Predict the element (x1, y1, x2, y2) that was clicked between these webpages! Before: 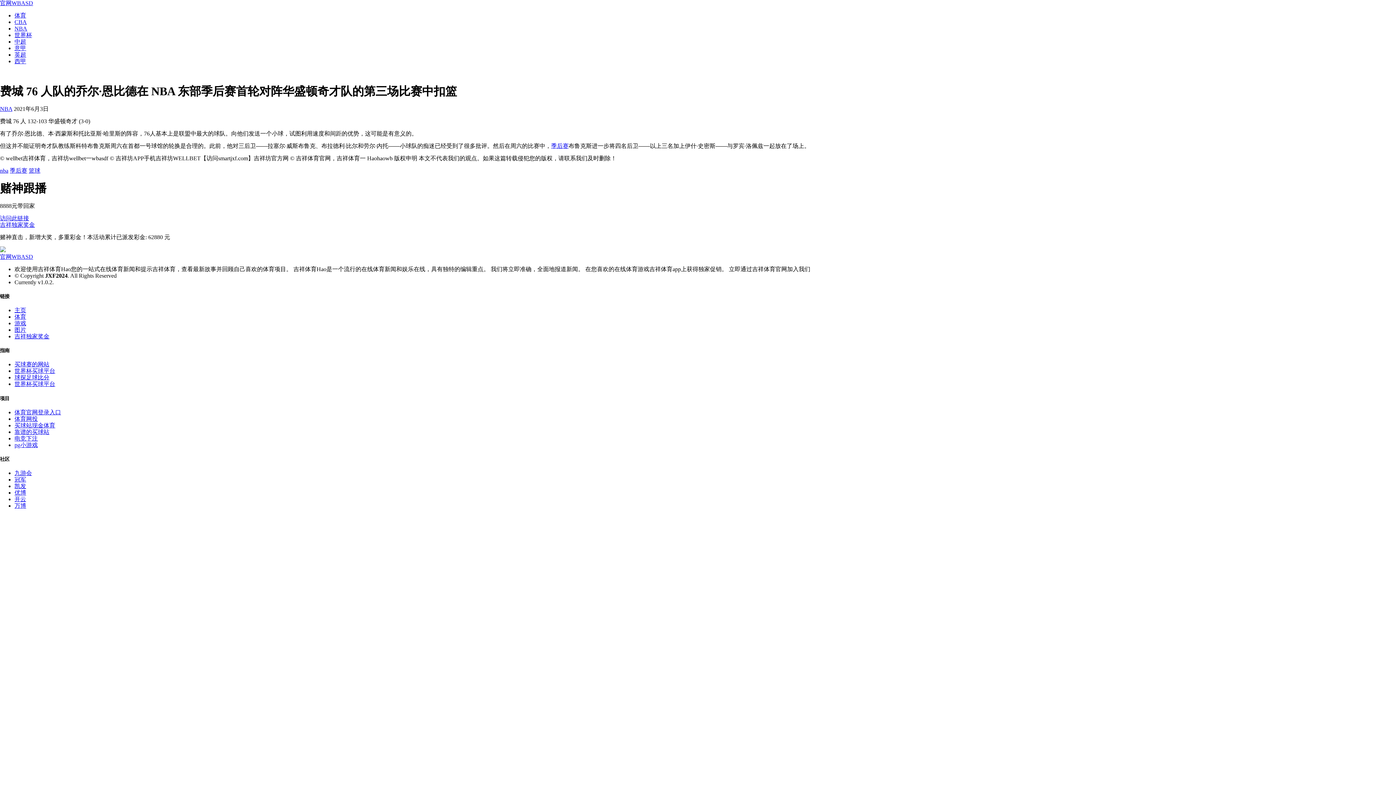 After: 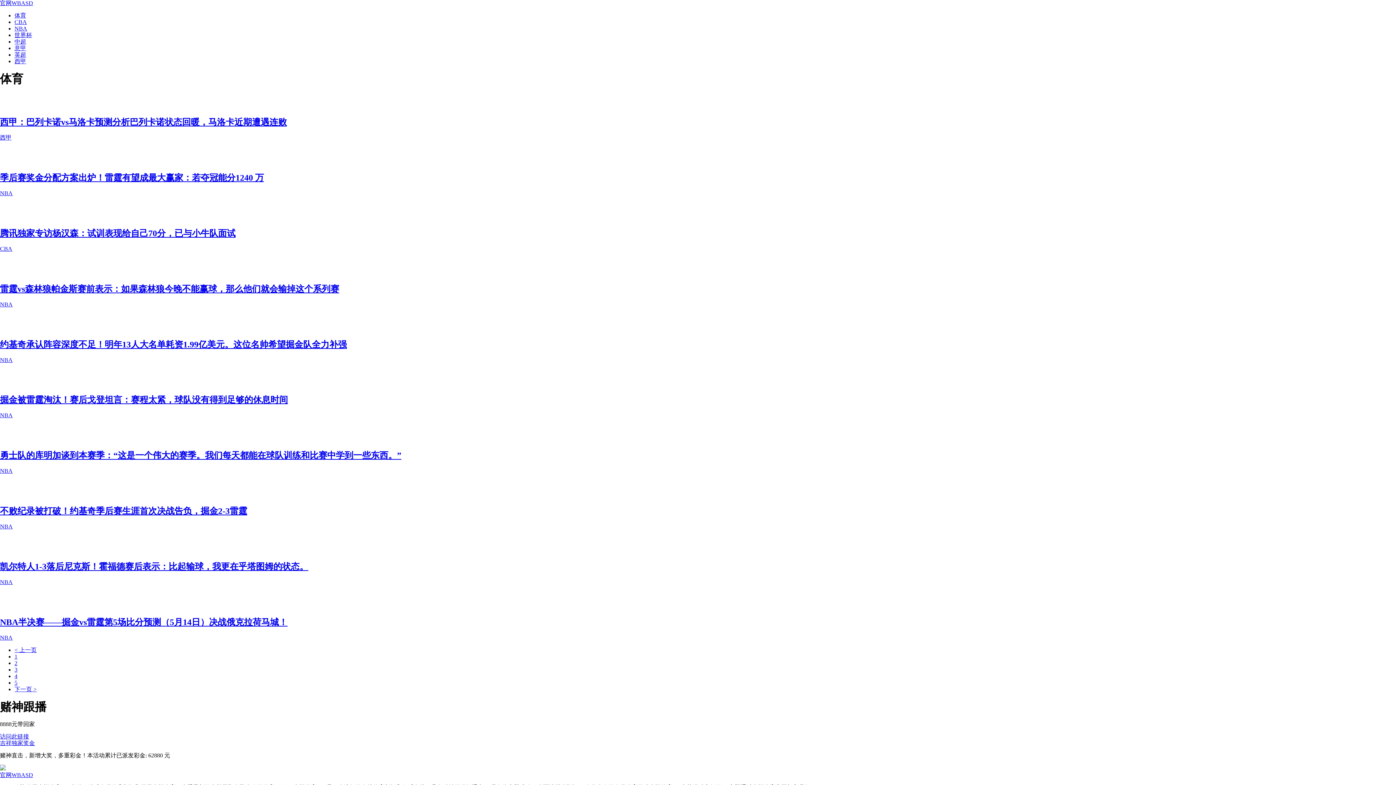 Action: bbox: (14, 12, 26, 18) label: 体育